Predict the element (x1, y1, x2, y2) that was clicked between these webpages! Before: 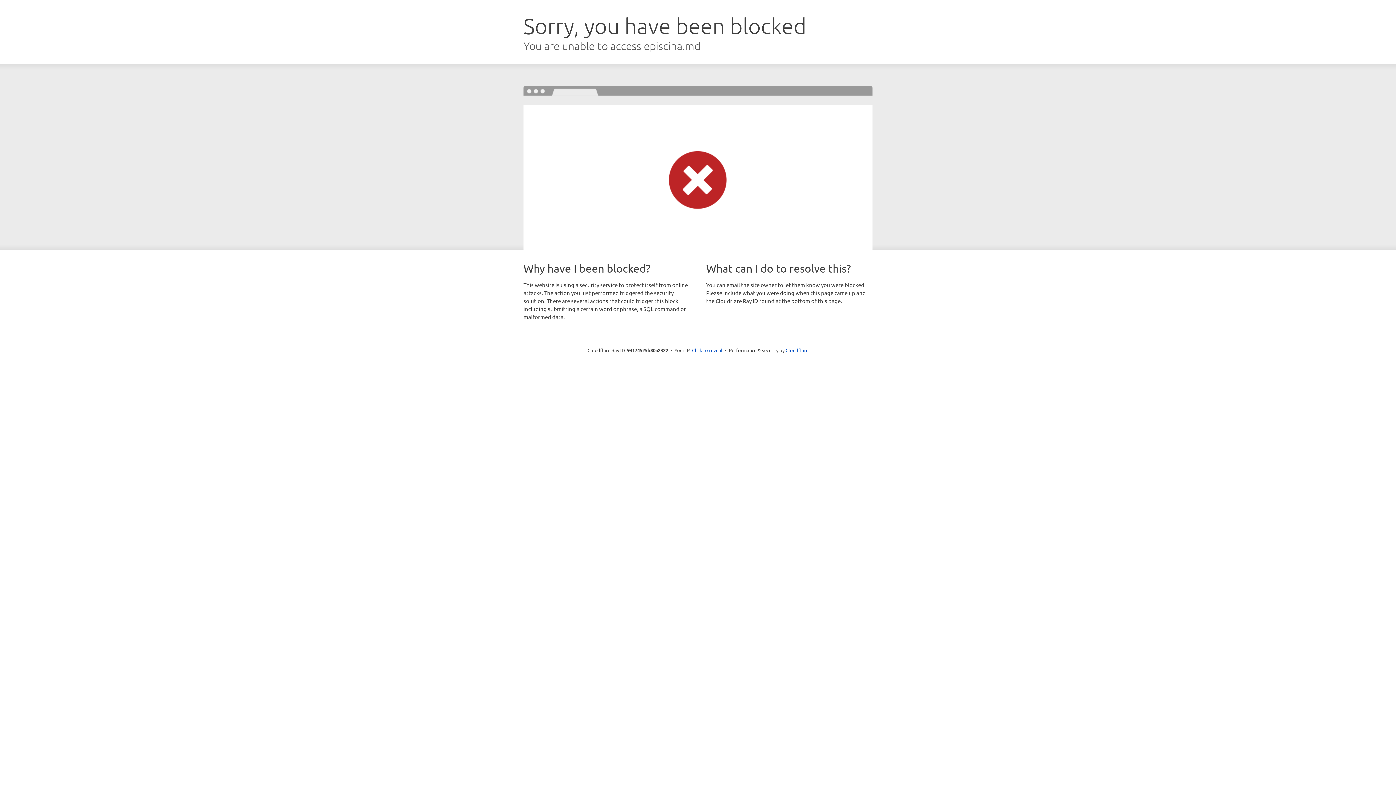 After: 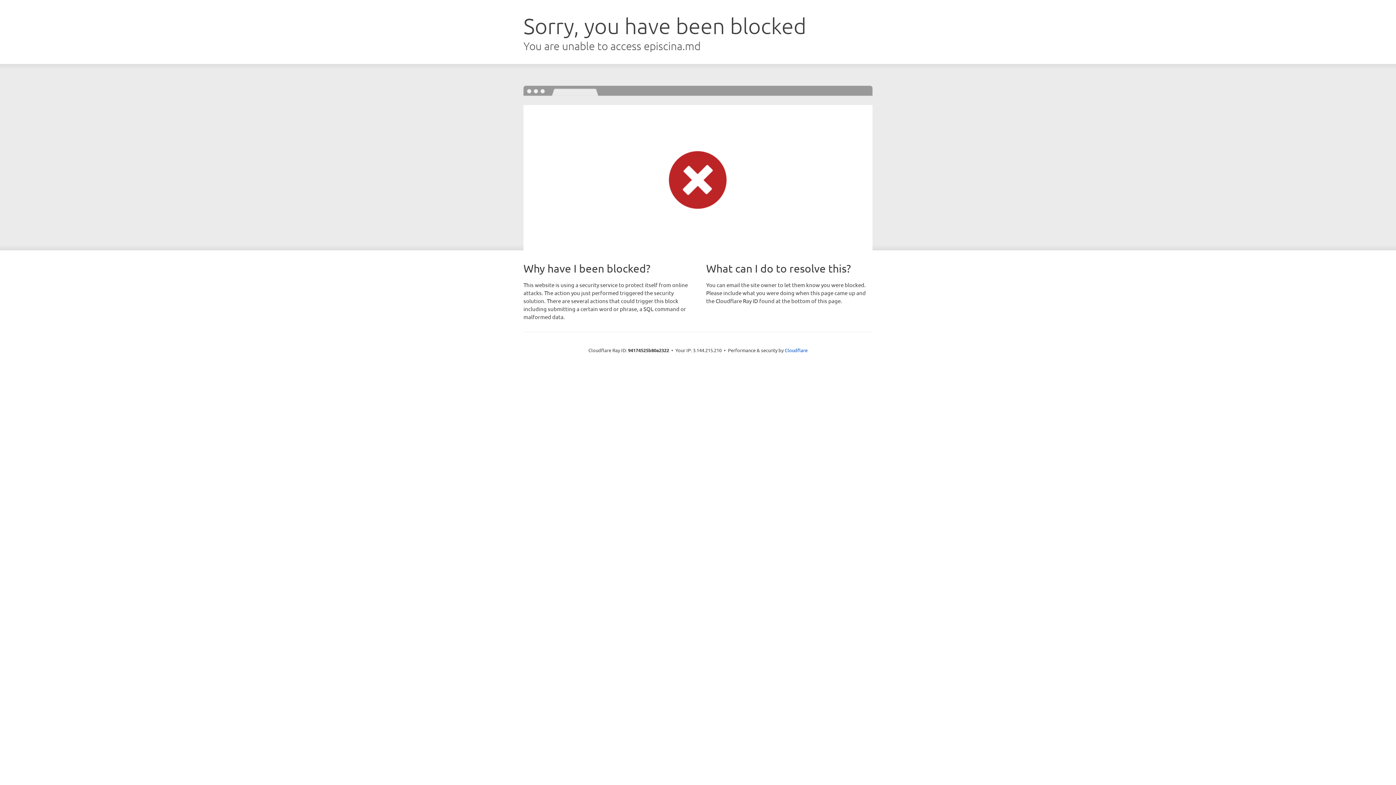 Action: bbox: (692, 346, 722, 353) label: Click to reveal